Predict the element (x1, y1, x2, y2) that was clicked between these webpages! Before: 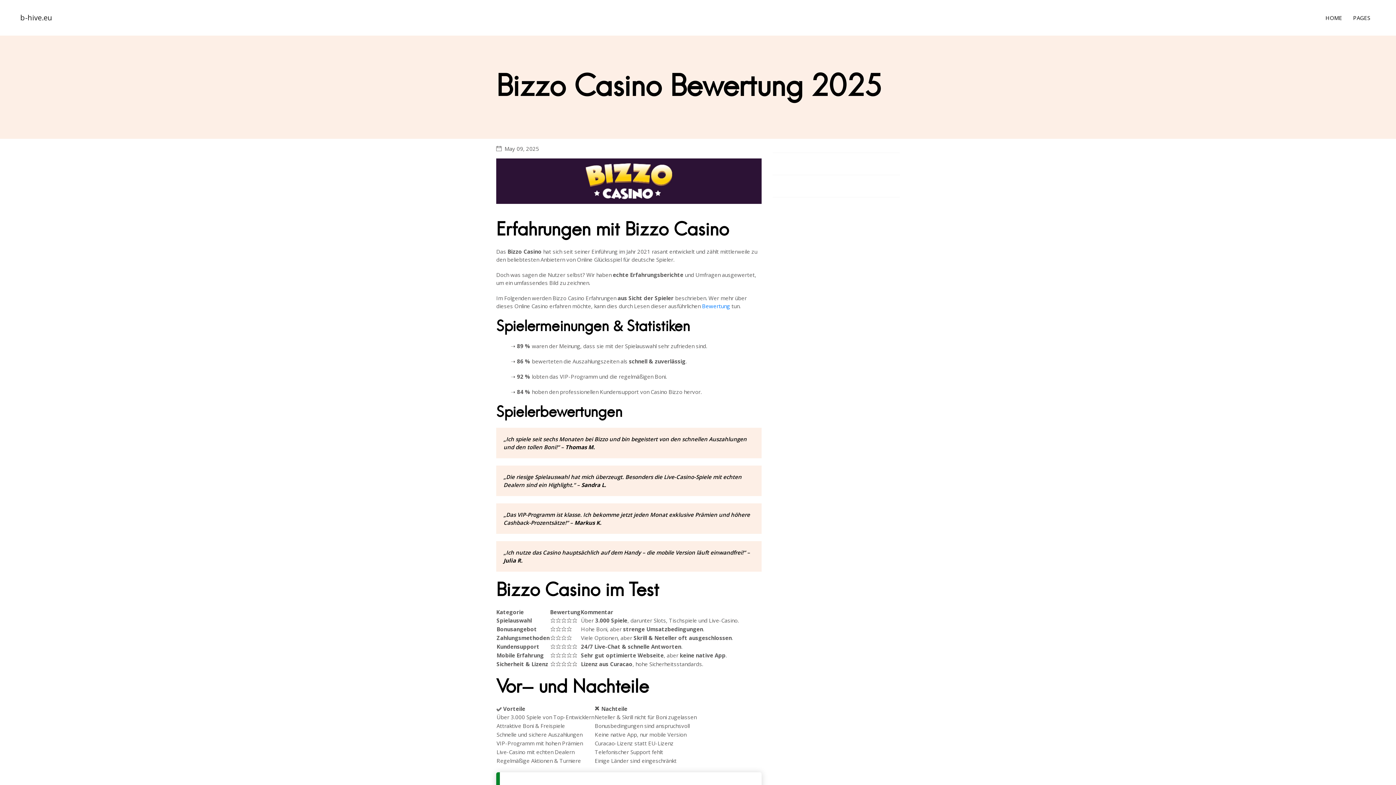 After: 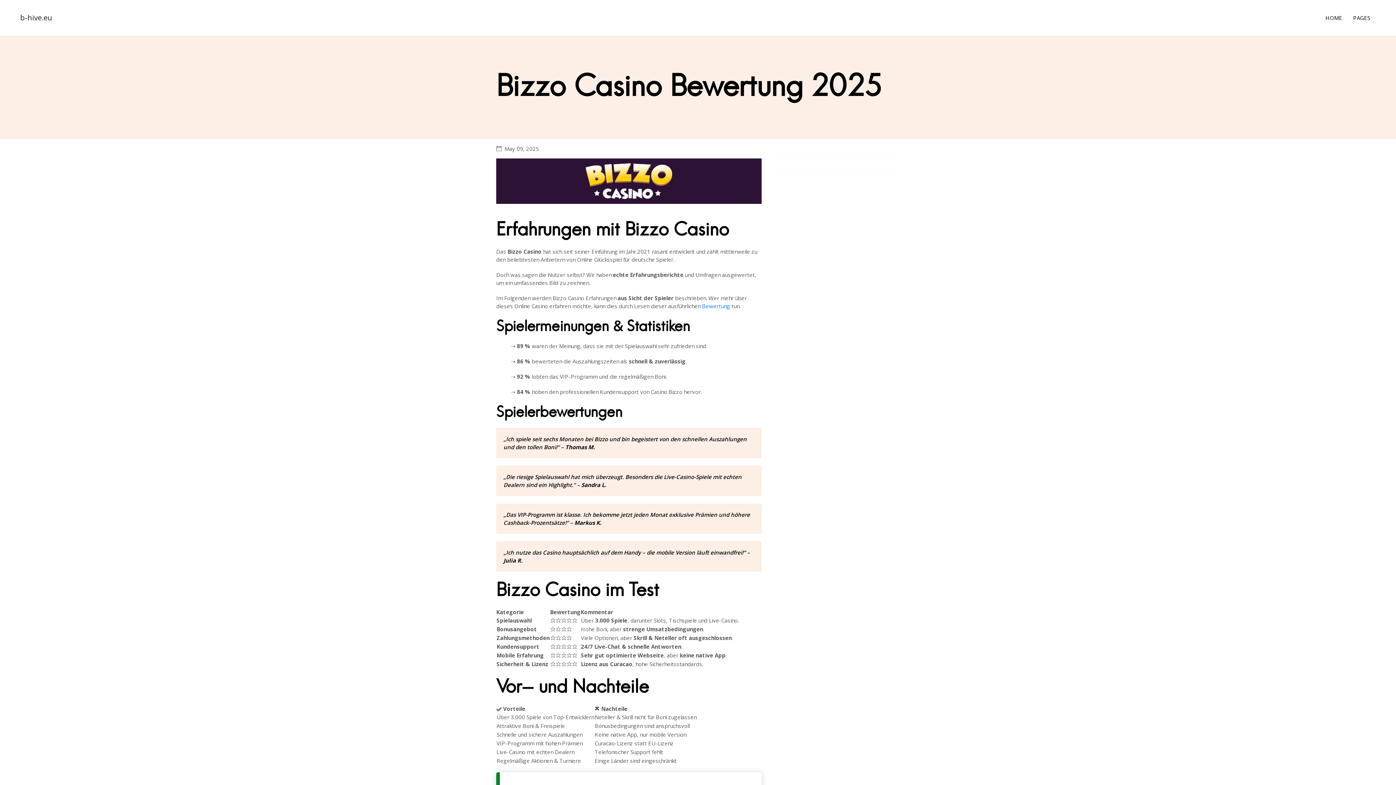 Action: bbox: (20, 10, 52, 25) label: b-hive.eu